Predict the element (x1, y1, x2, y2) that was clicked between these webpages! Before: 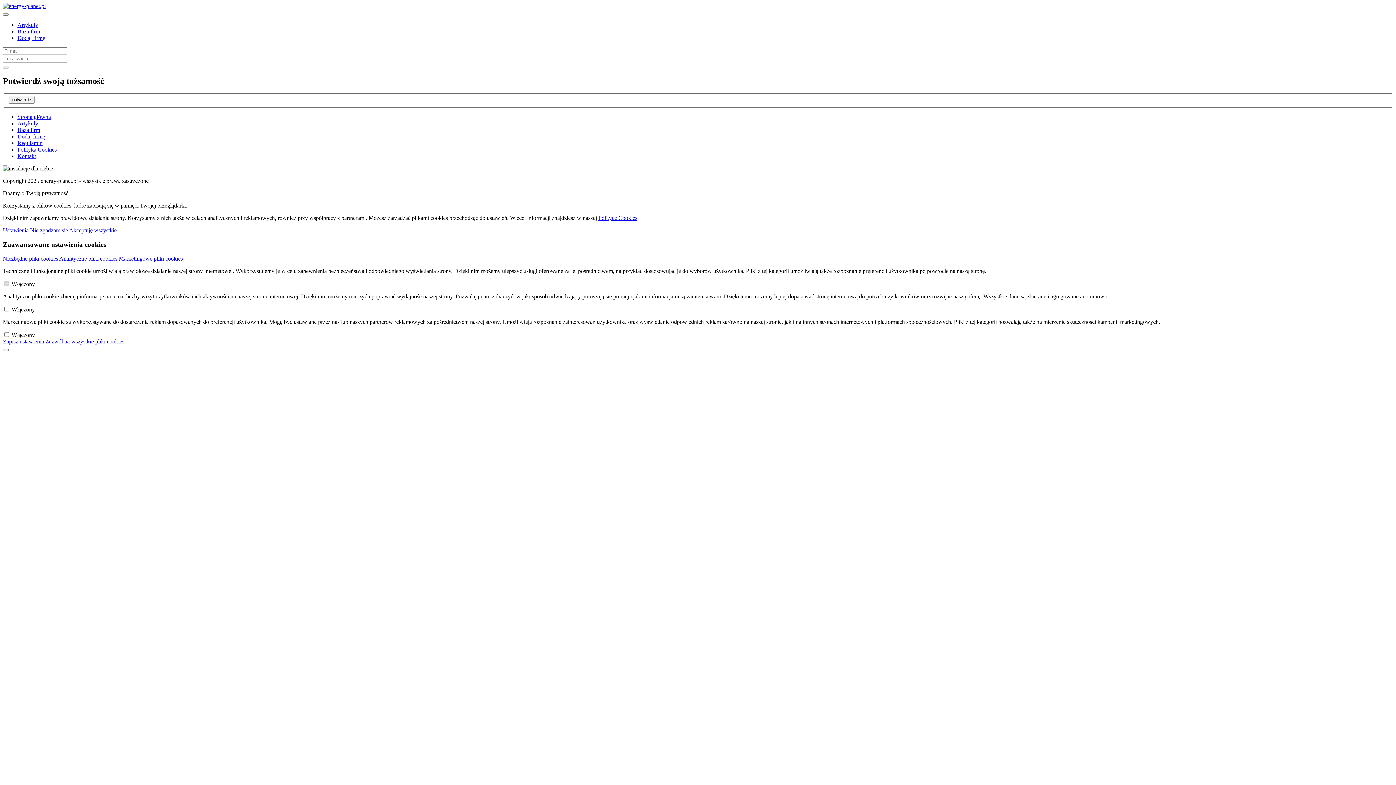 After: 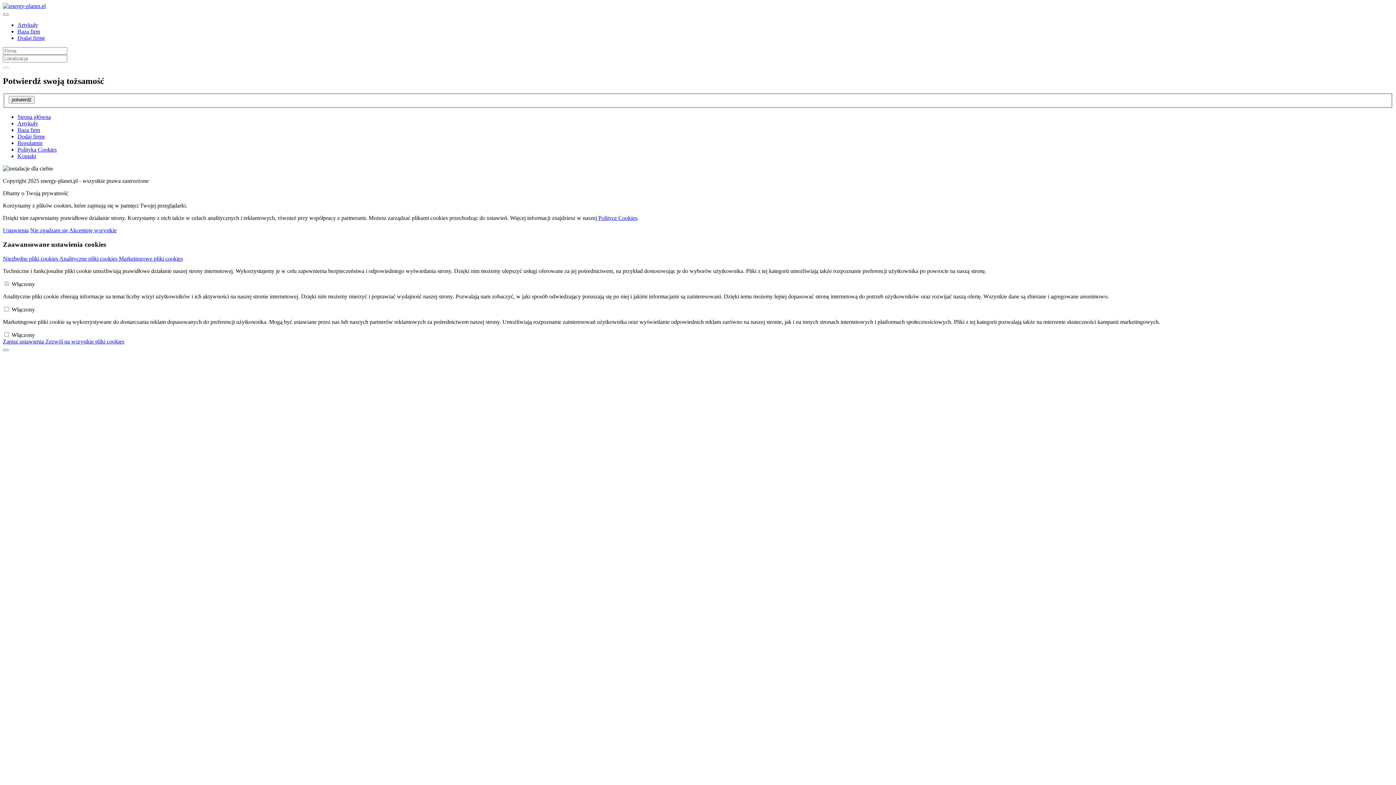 Action: bbox: (69, 227, 116, 233) label: Akceptuję wszystkie